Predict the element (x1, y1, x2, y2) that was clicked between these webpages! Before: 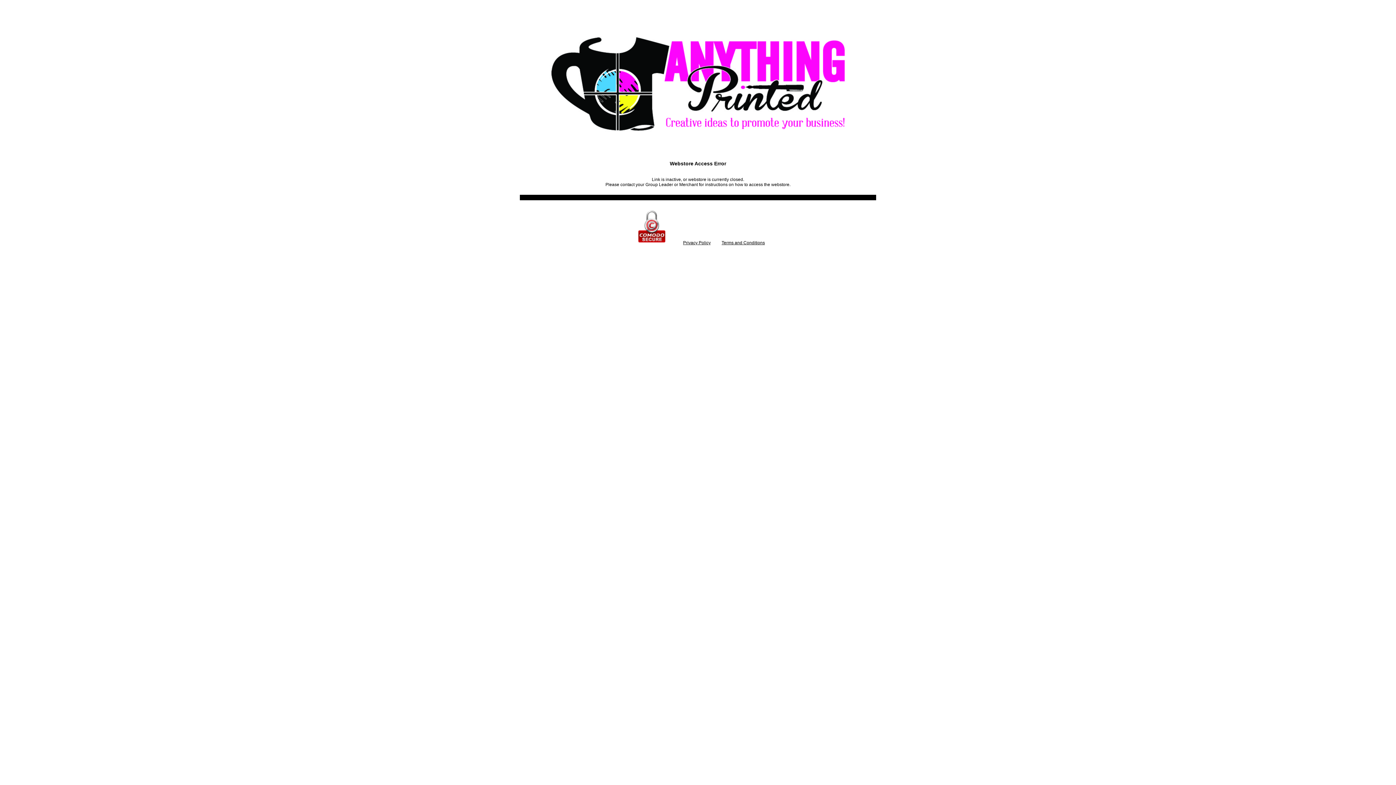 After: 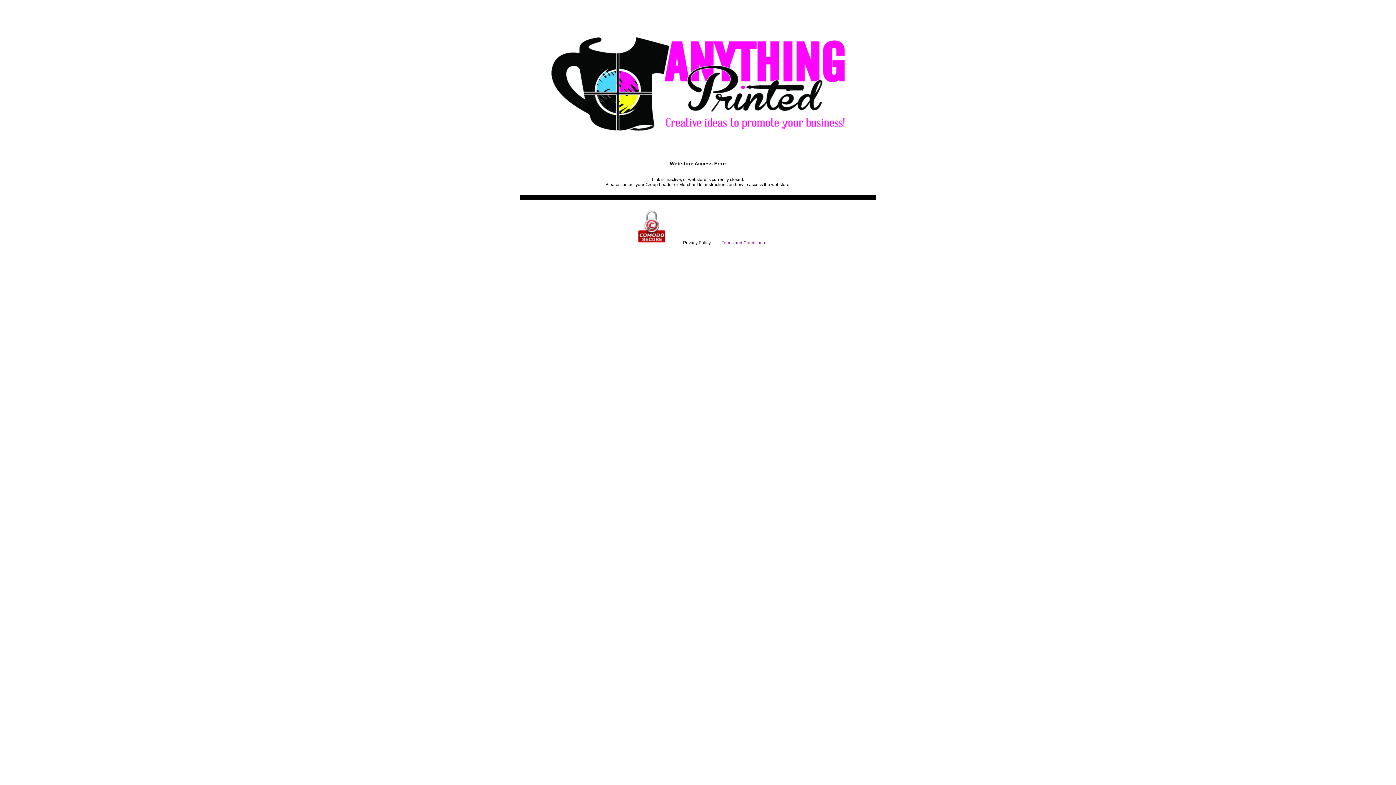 Action: label: Terms and Conditions bbox: (721, 240, 765, 245)